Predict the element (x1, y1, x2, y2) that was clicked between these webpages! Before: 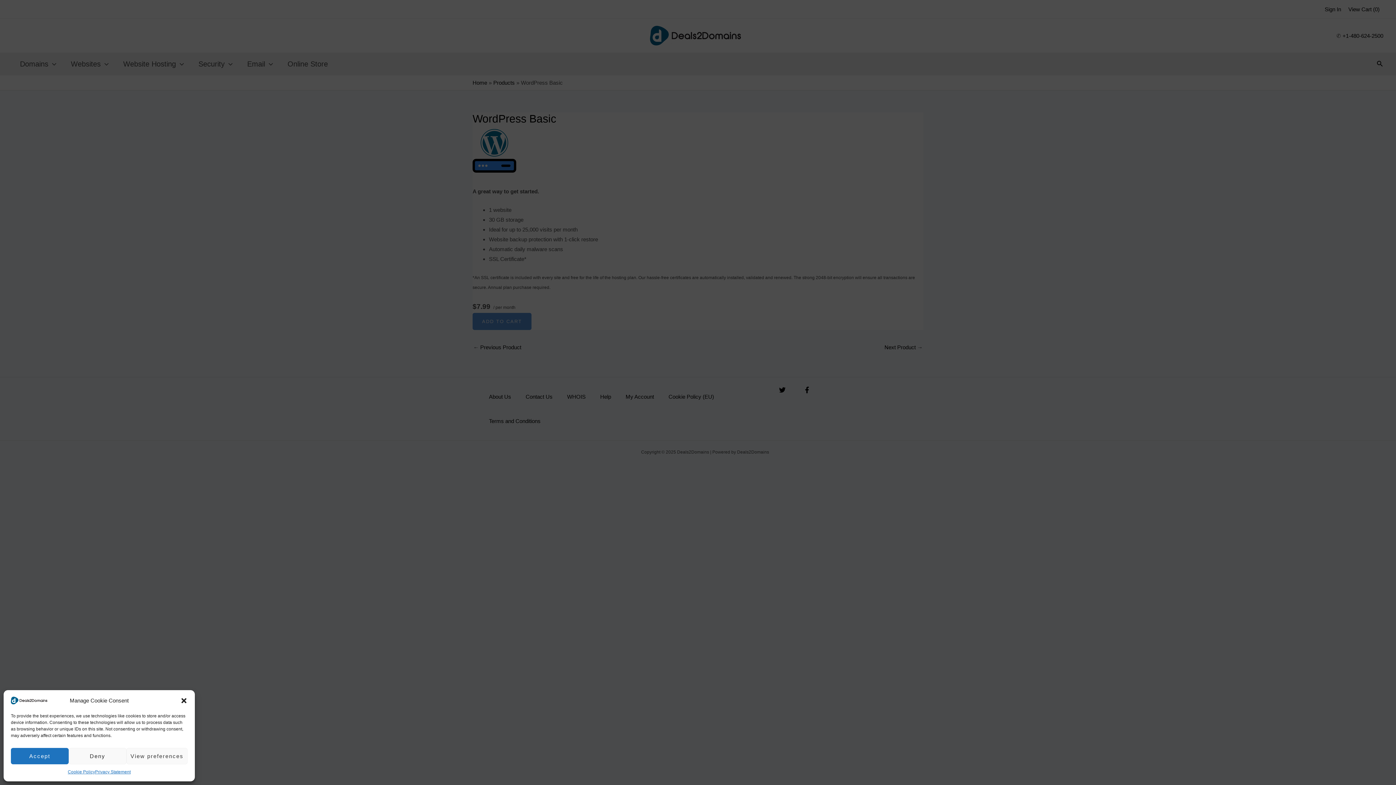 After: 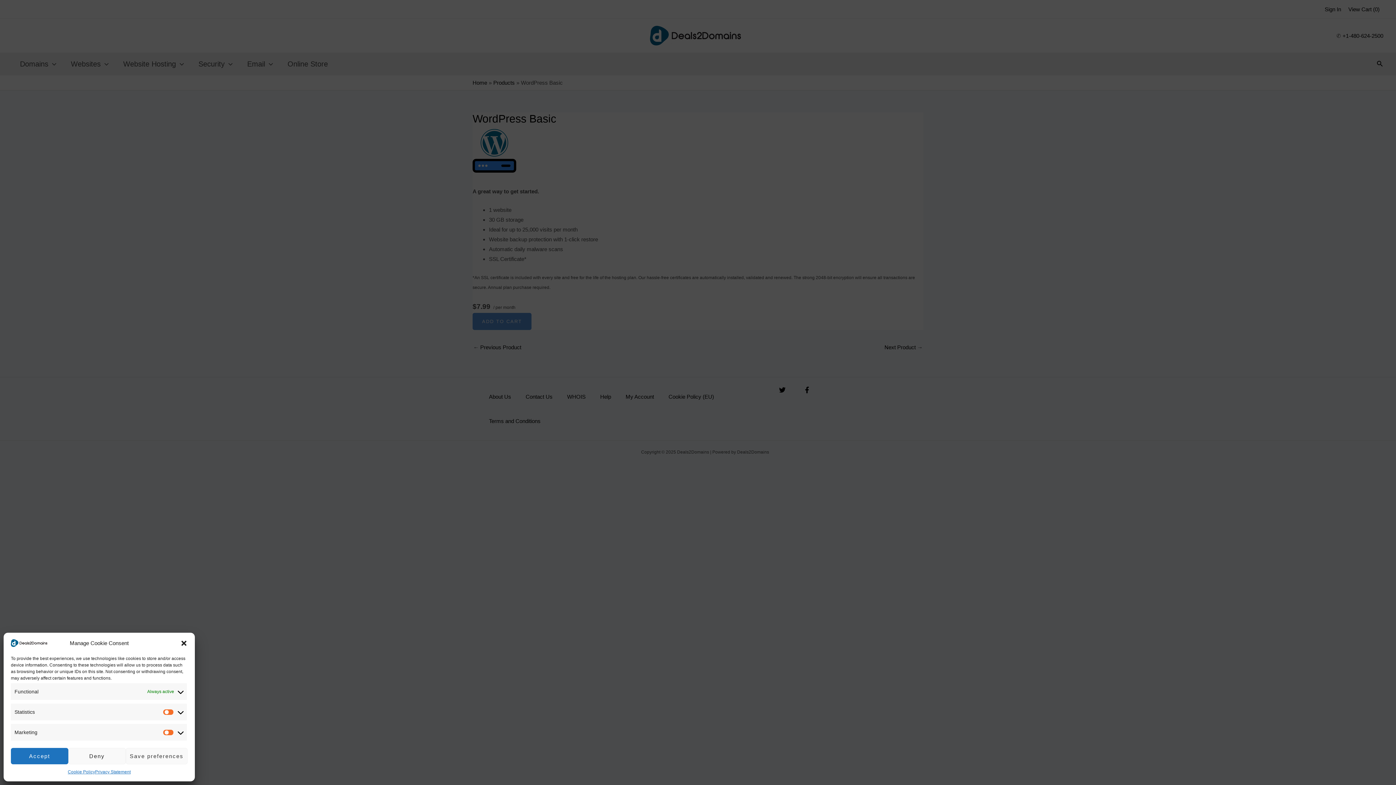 Action: bbox: (126, 748, 187, 764) label: View preferences